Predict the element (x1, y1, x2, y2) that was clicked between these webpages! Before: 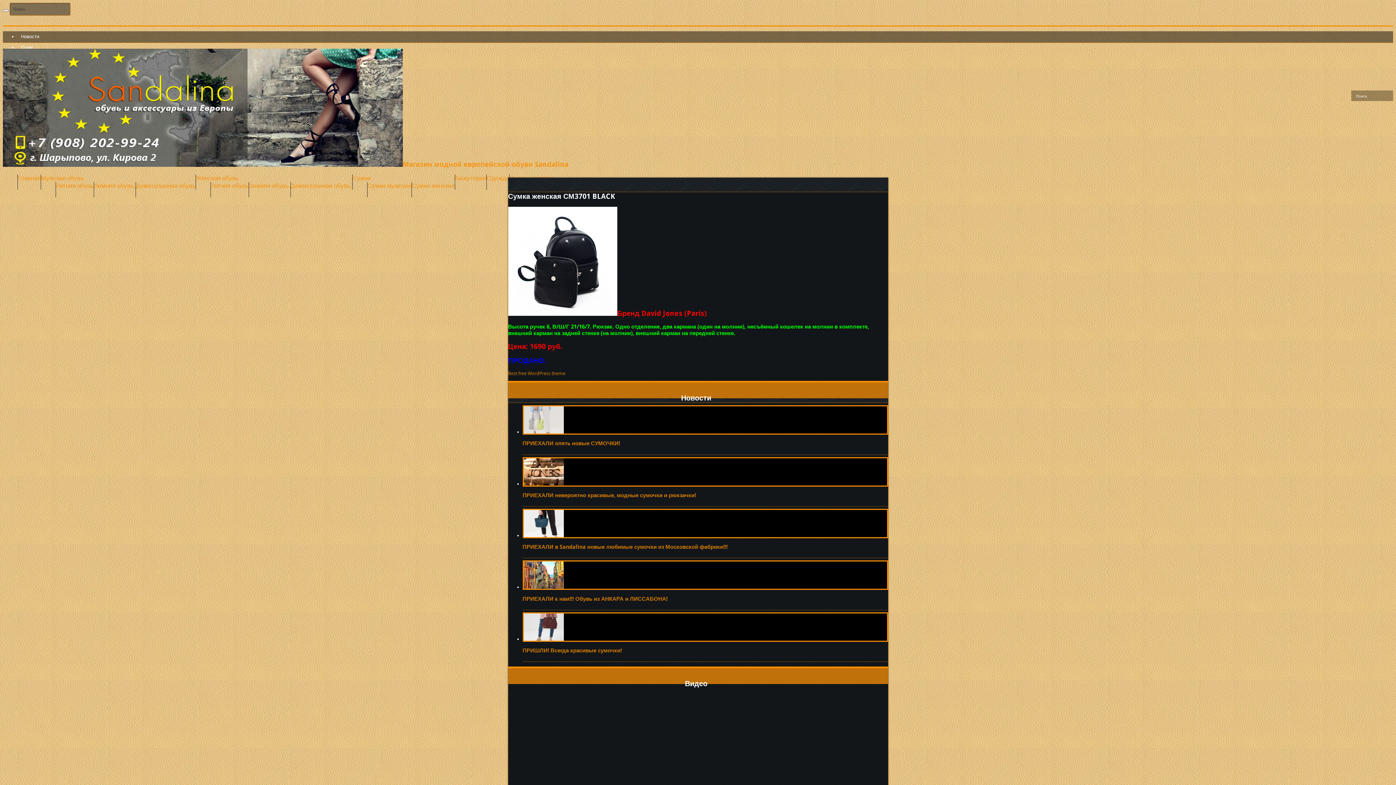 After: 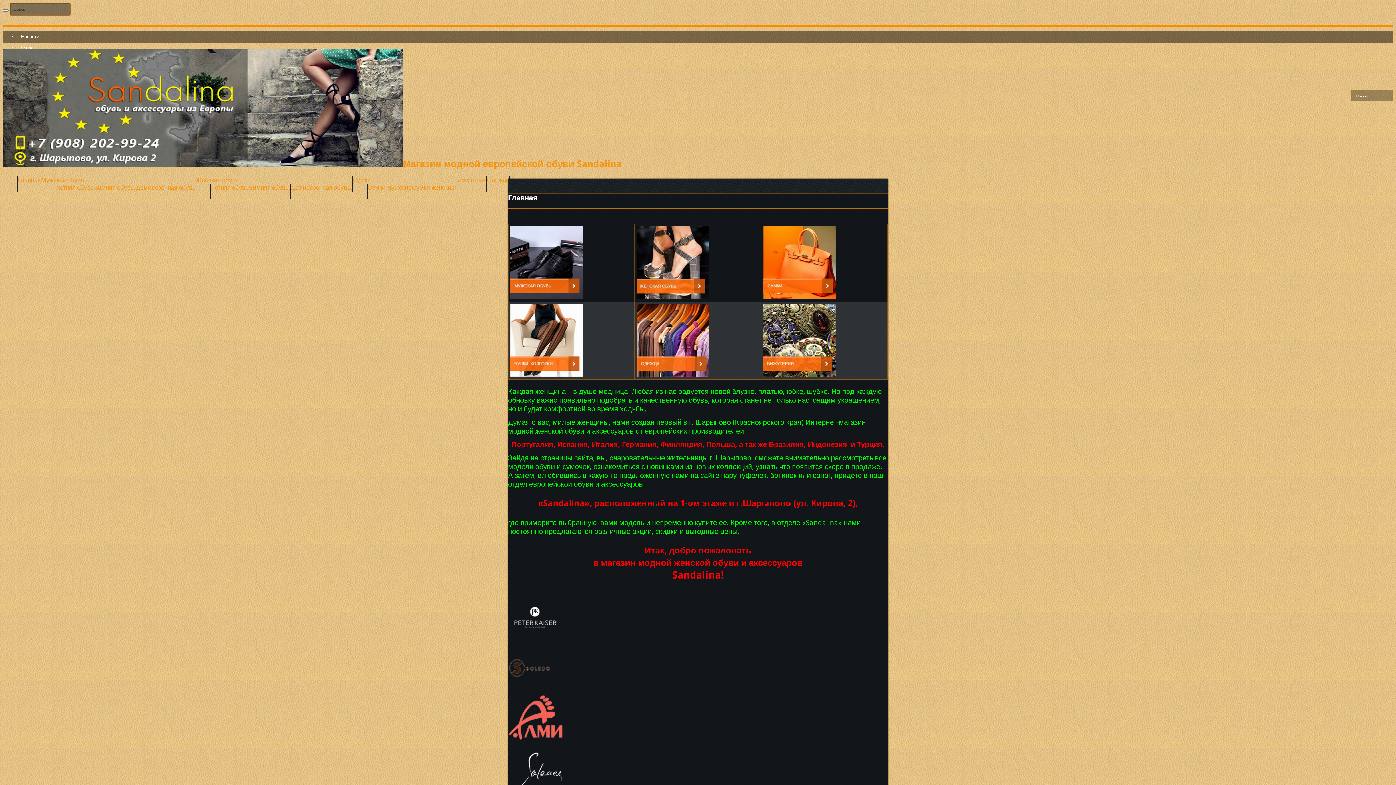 Action: bbox: (2, 160, 568, 168) label: Магазин модной европейской обуви Sandalina